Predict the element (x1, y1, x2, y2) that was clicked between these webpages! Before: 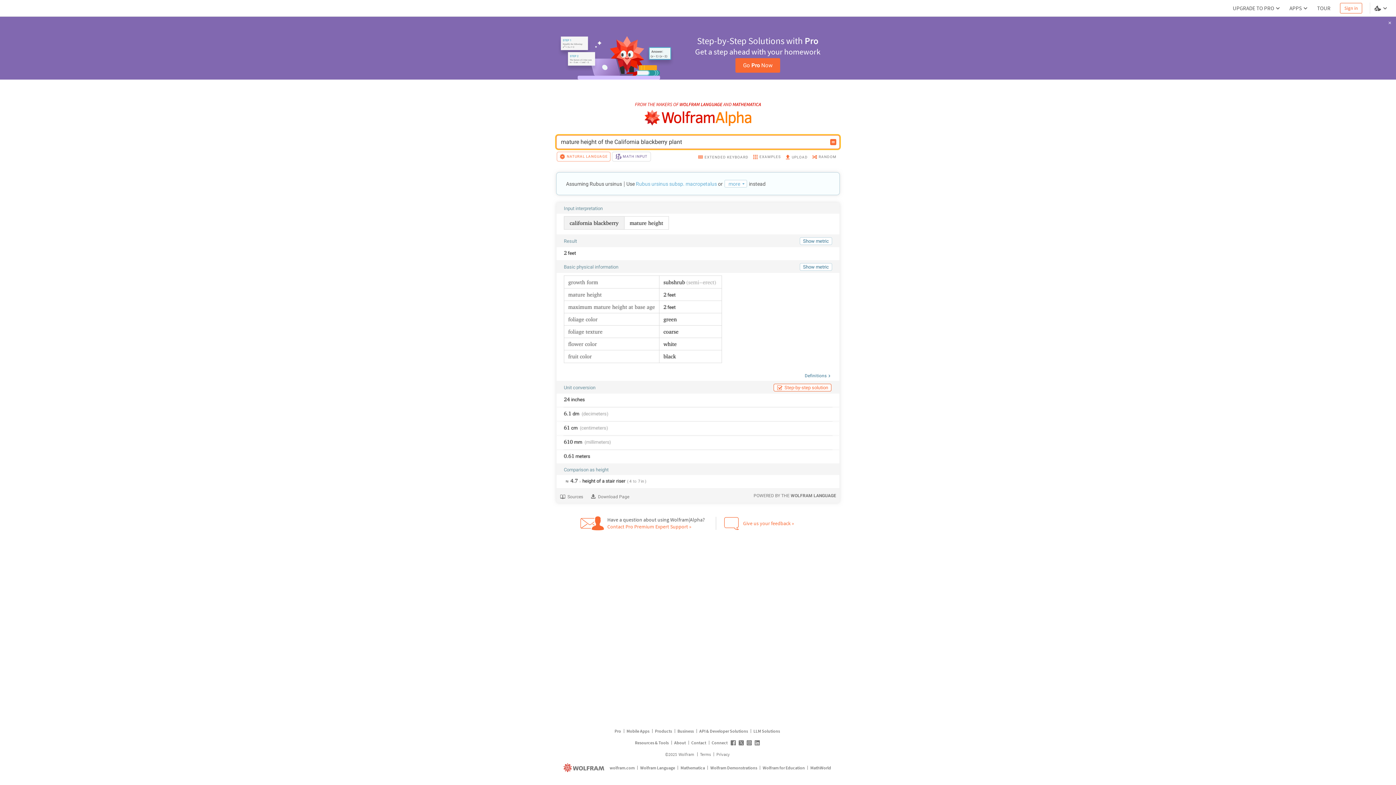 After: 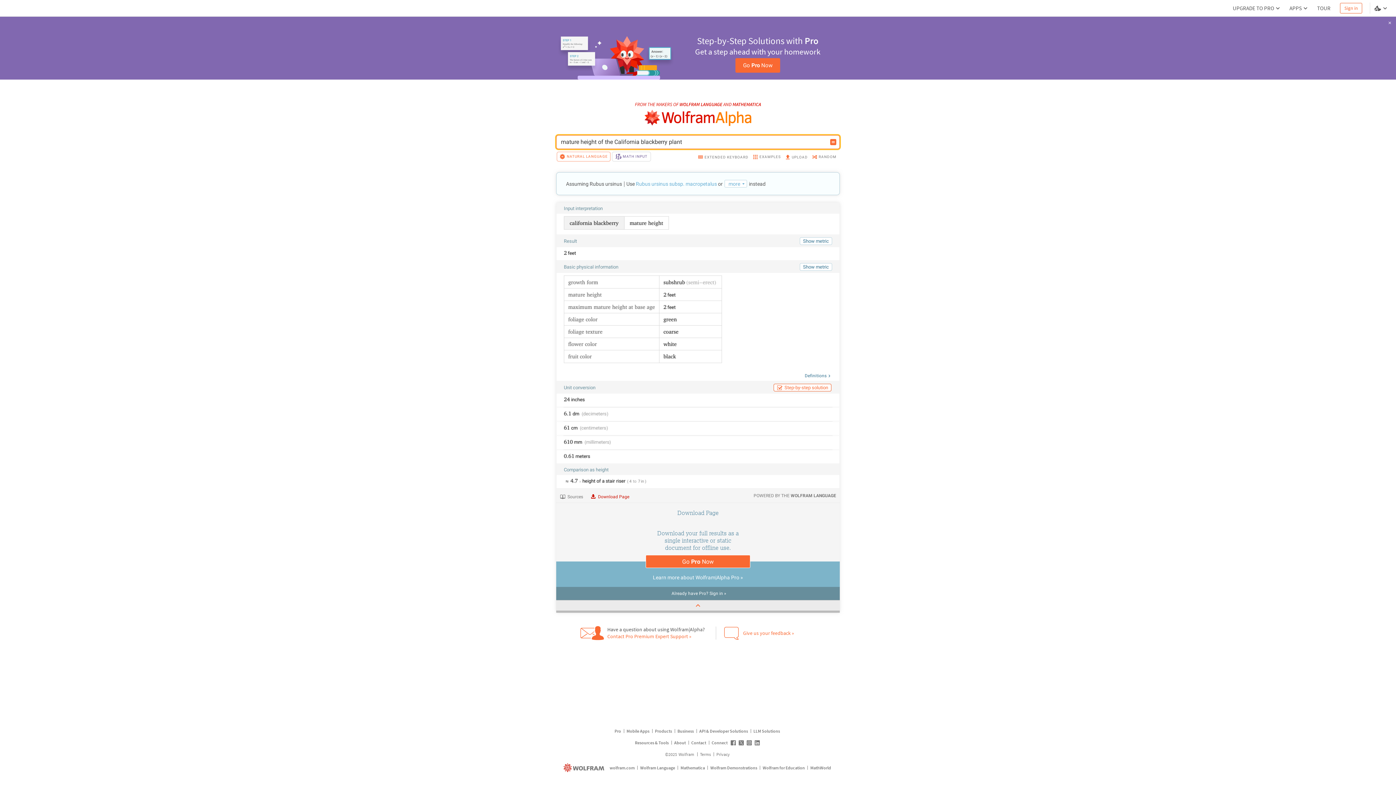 Action: bbox: (586, 489, 633, 504) label: Download Page